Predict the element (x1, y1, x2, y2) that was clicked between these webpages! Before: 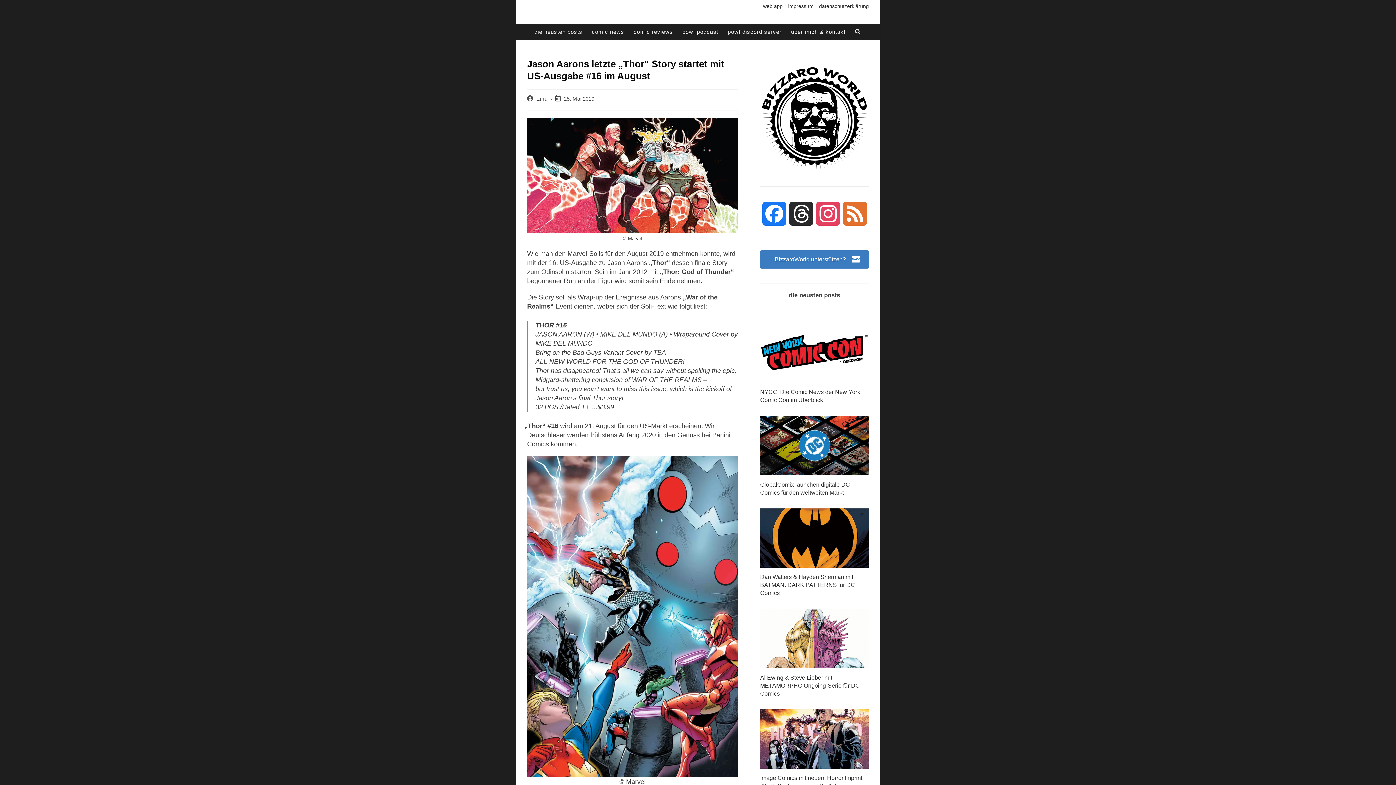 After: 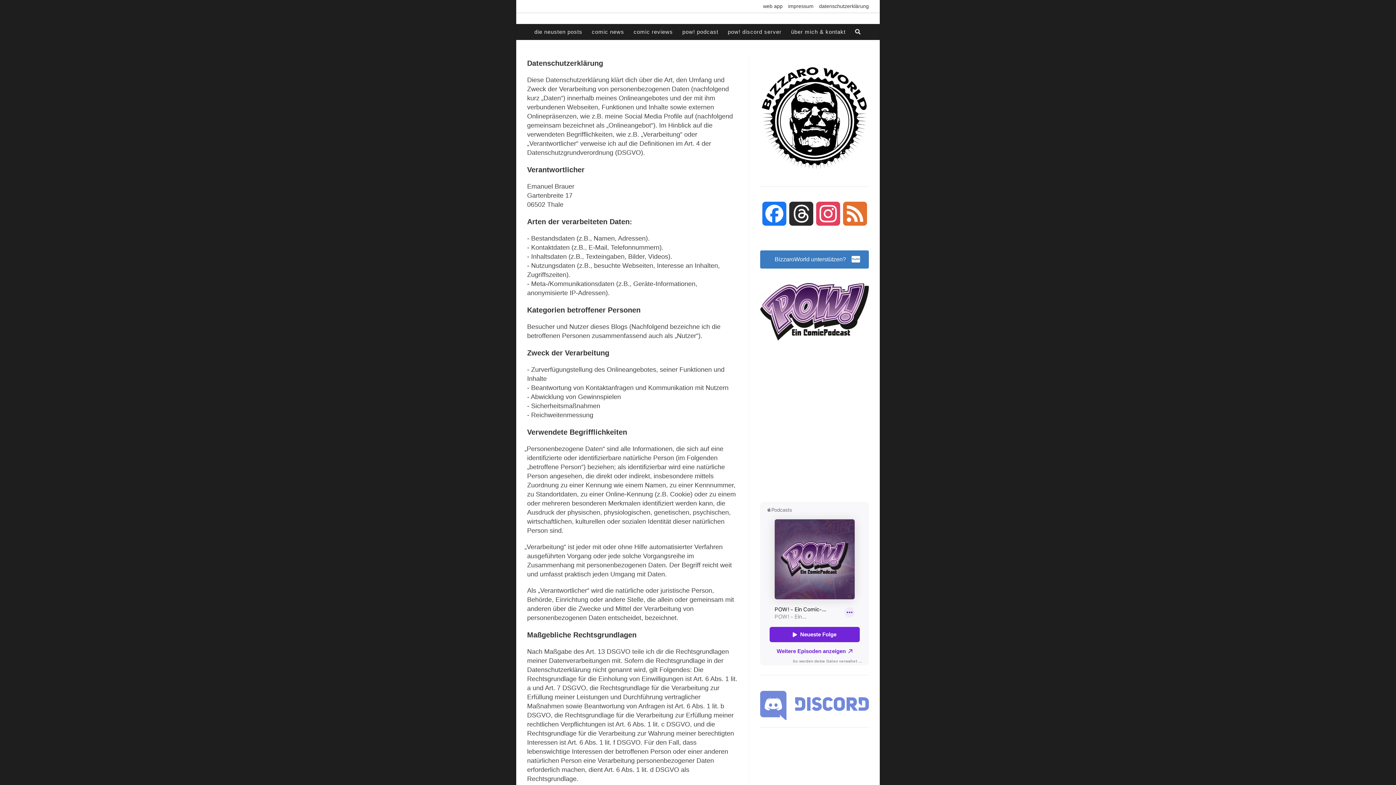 Action: bbox: (819, 2, 869, 9) label: datenschutzerklärung